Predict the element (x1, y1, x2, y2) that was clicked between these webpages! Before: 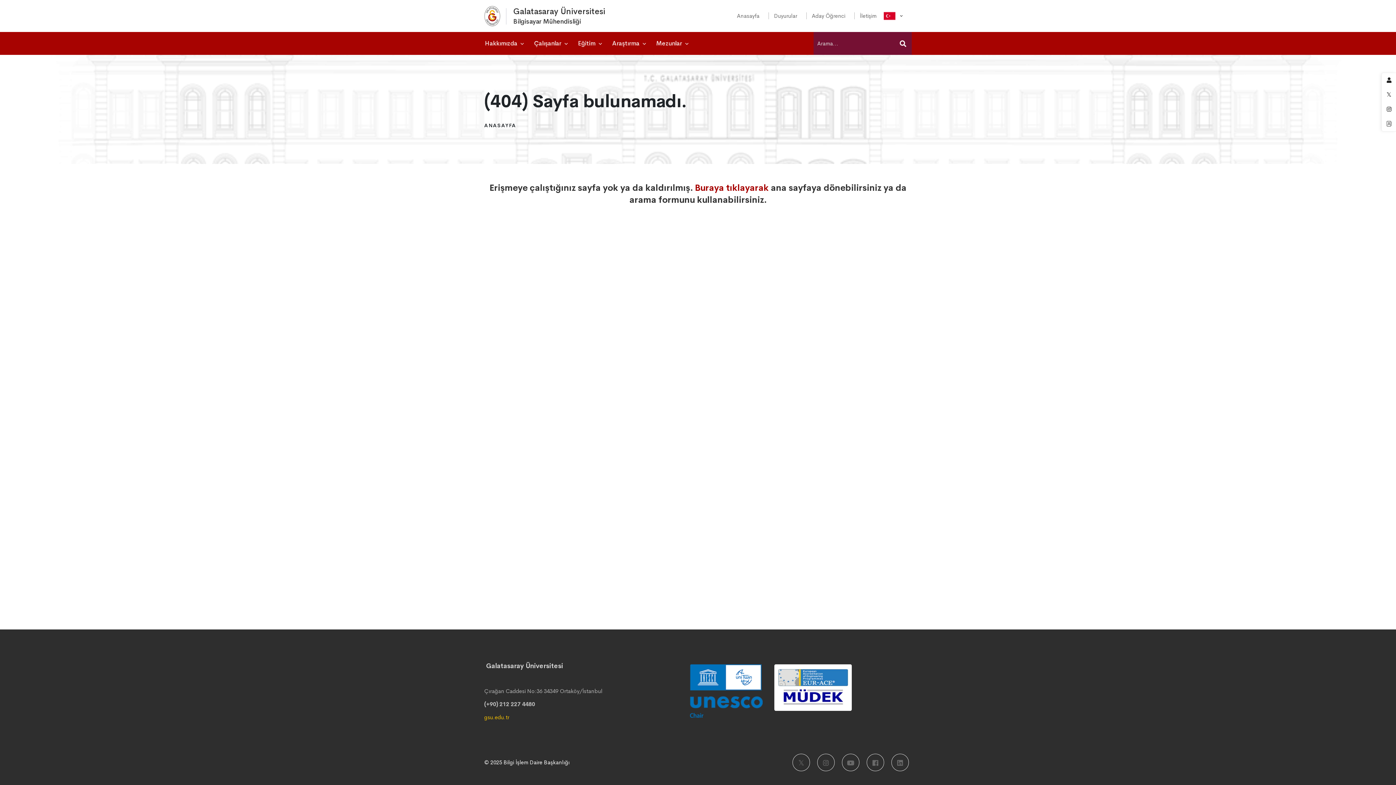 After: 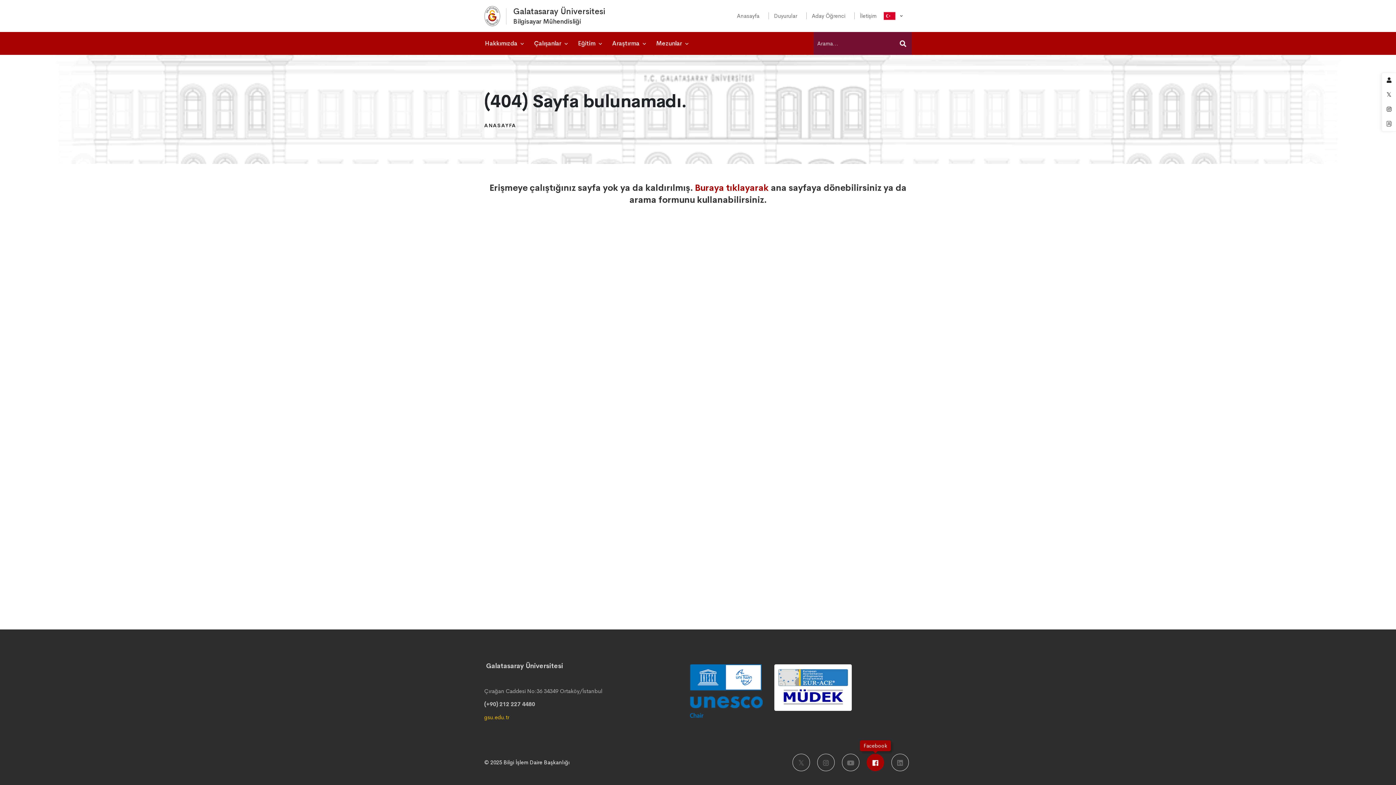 Action: label: Facebook bbox: (866, 754, 884, 771)